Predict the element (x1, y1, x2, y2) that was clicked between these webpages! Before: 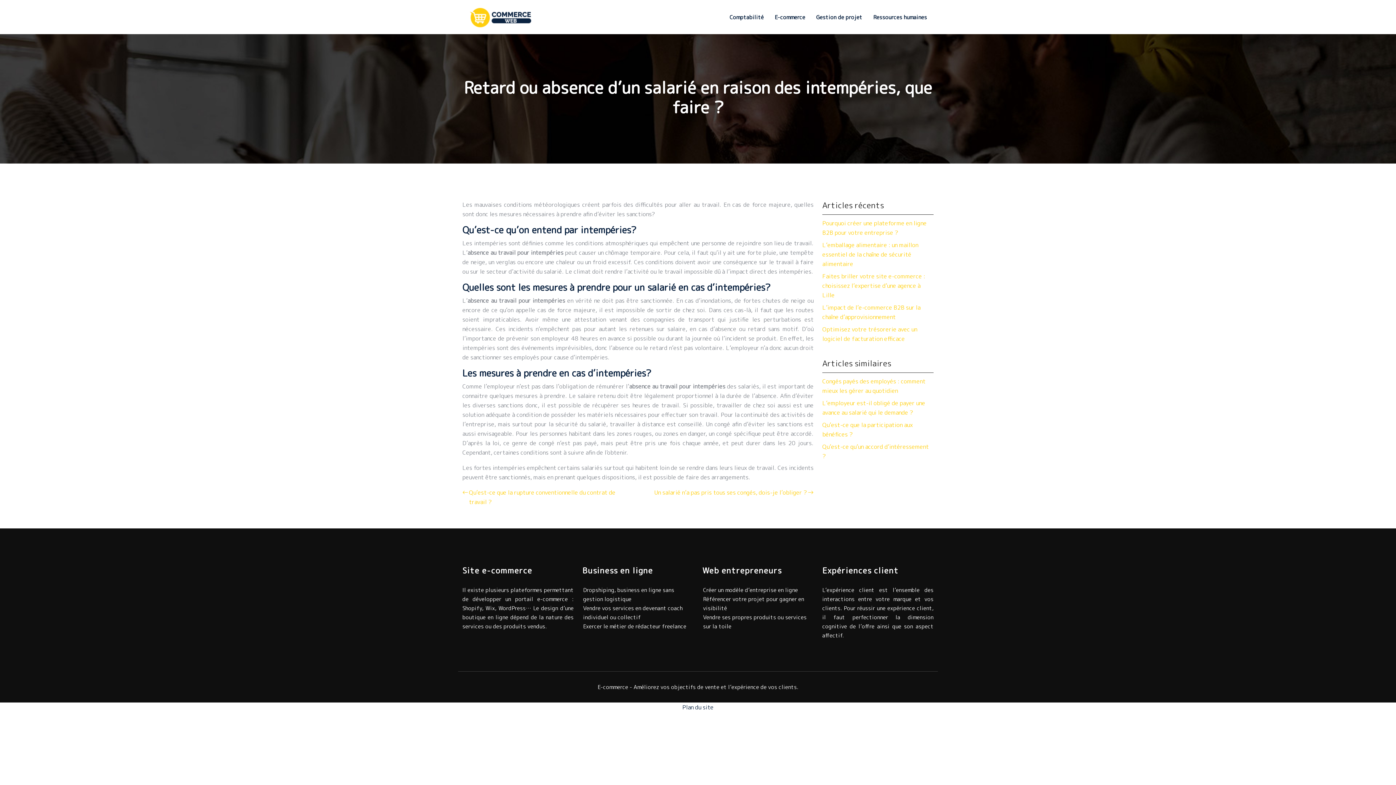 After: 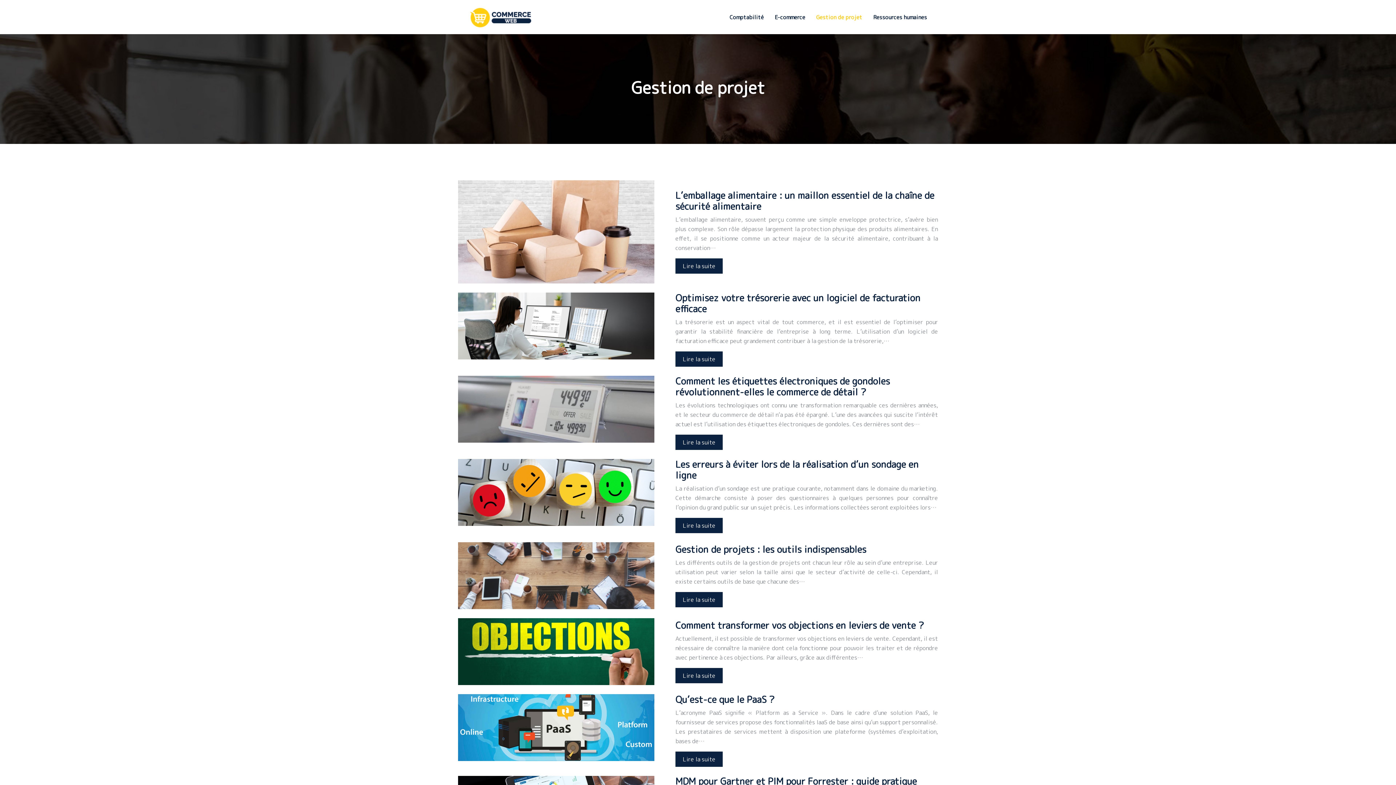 Action: label: Gestion de projet bbox: (816, 12, 862, 21)